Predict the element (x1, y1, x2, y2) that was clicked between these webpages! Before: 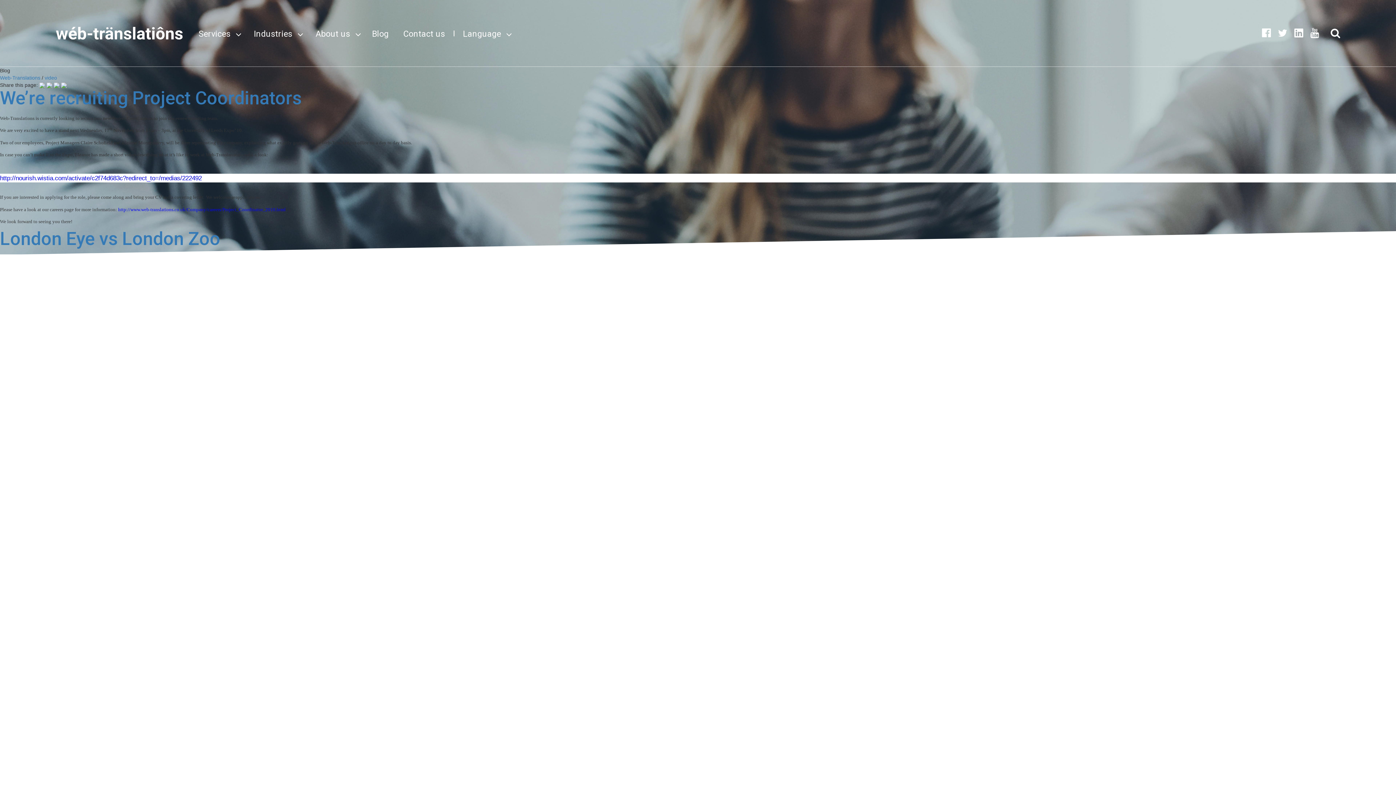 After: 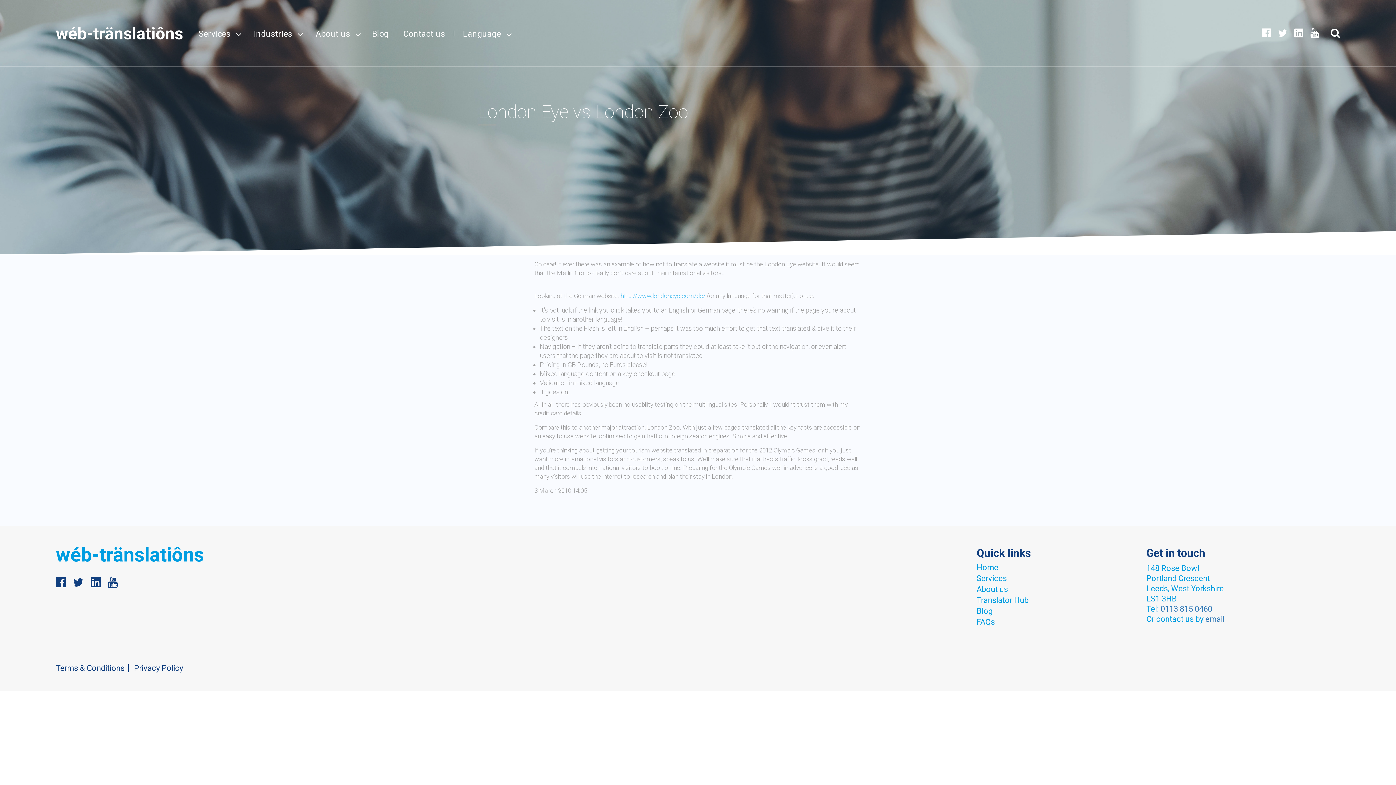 Action: bbox: (0, 228, 220, 249) label: London Eye vs London Zoo